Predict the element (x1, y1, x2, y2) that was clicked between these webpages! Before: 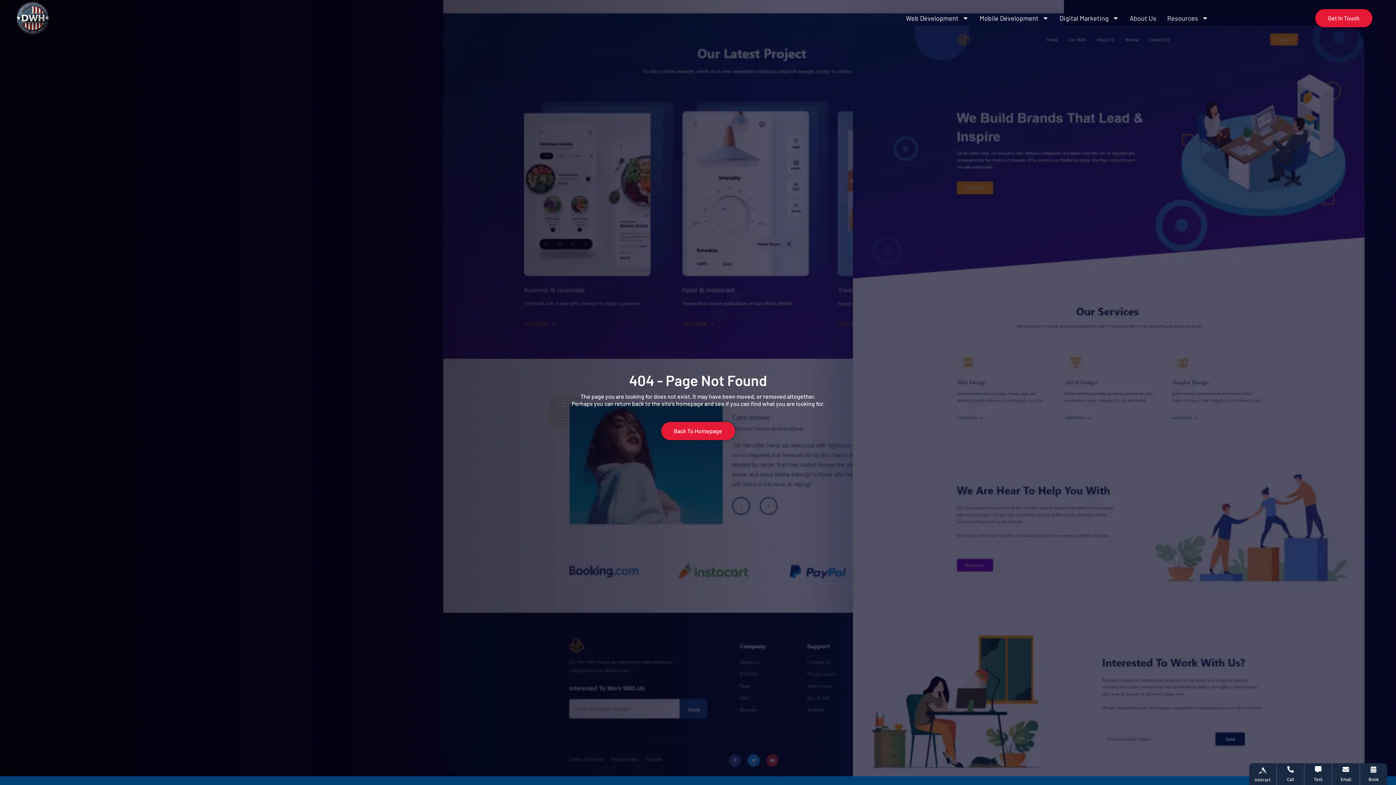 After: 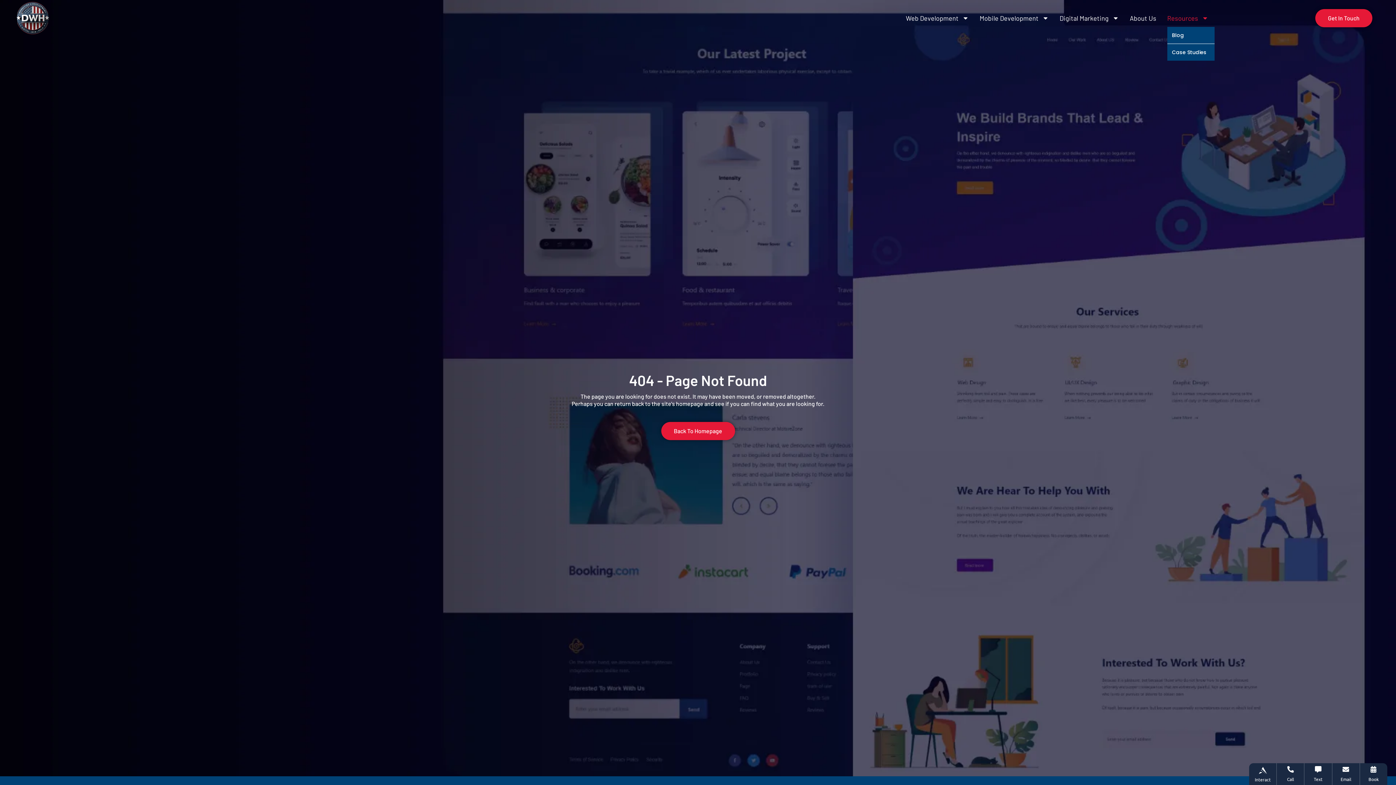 Action: label: Resources bbox: (1167, 9, 1208, 26)